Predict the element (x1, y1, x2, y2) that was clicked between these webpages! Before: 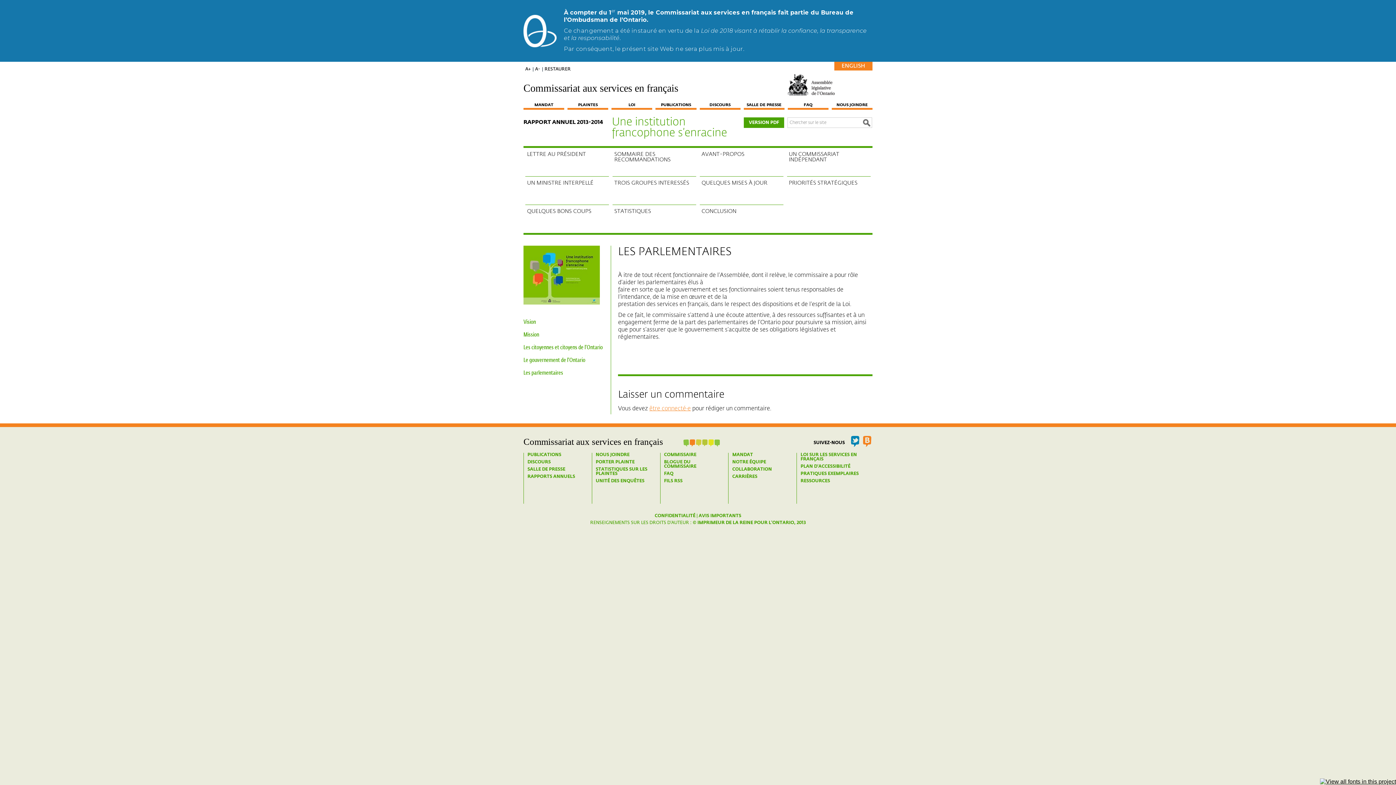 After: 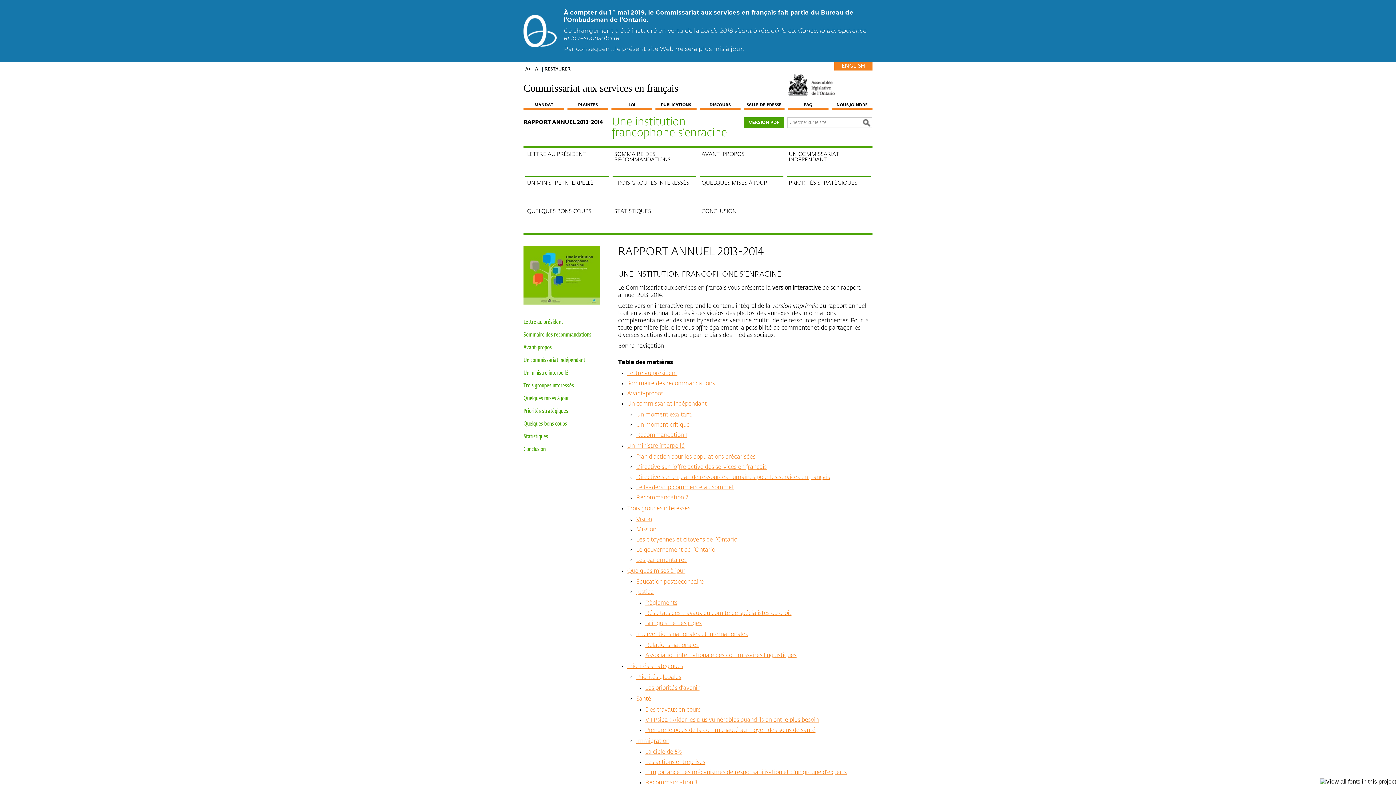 Action: bbox: (523, 119, 603, 125) label: RAPPORT ANNUEL 2013-2014